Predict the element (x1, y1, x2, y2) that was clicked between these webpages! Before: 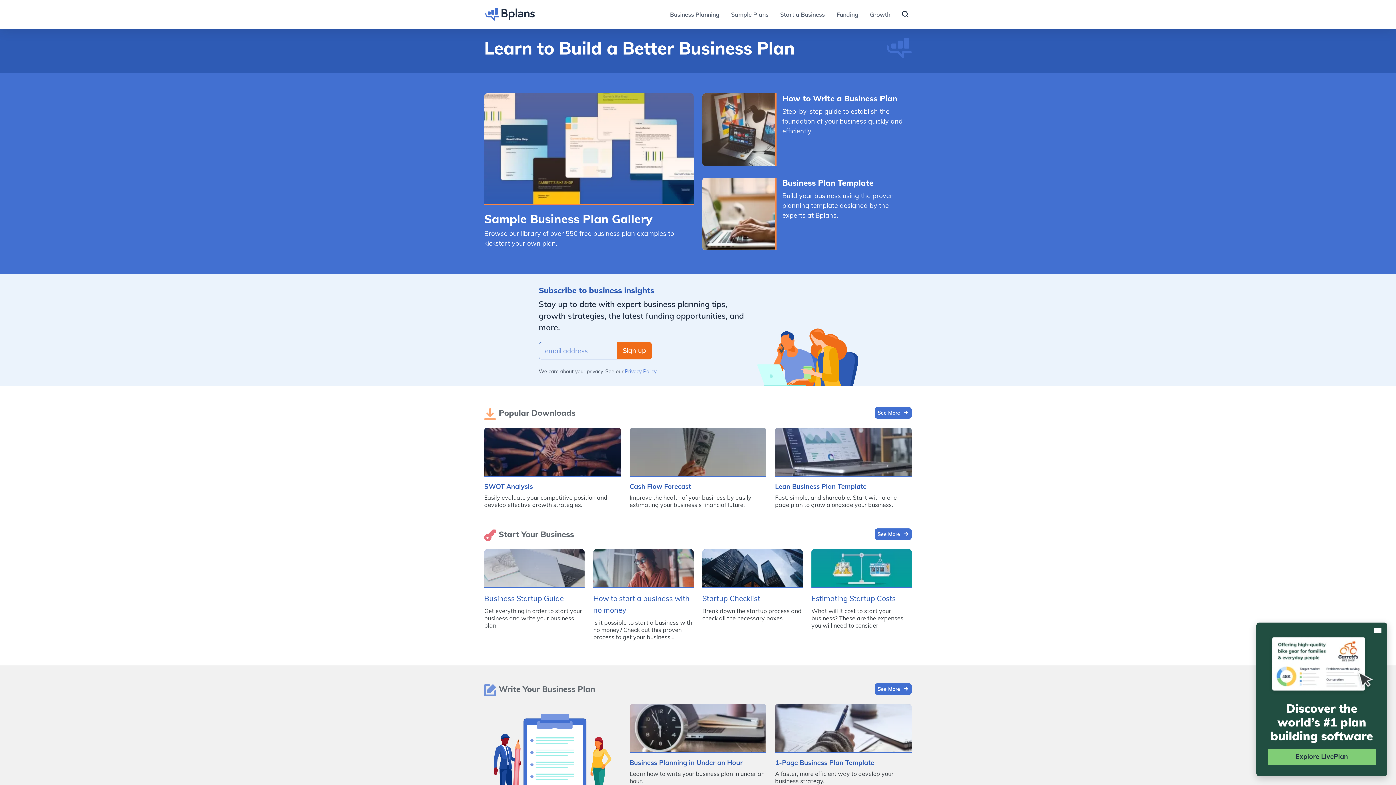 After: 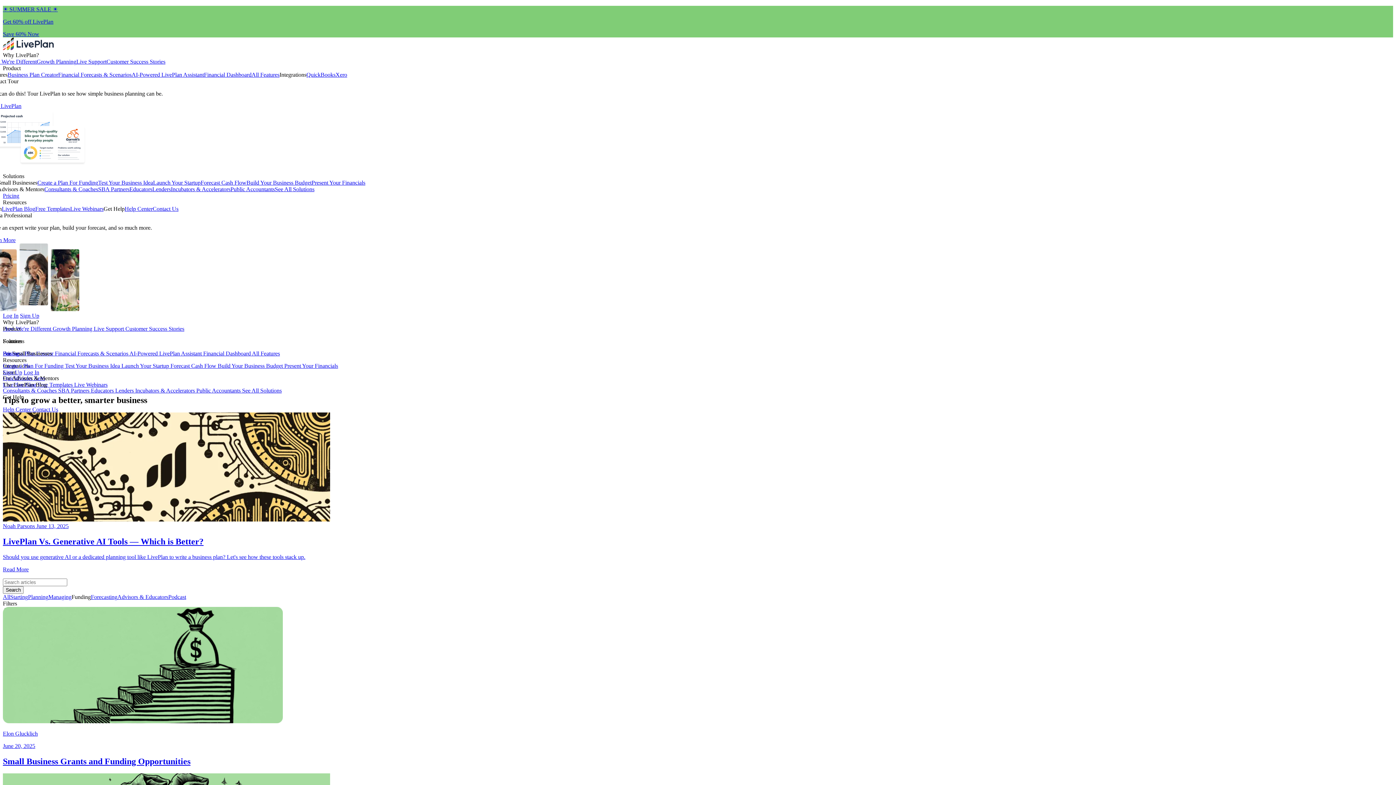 Action: label: Funding bbox: (836, 10, 858, 18)